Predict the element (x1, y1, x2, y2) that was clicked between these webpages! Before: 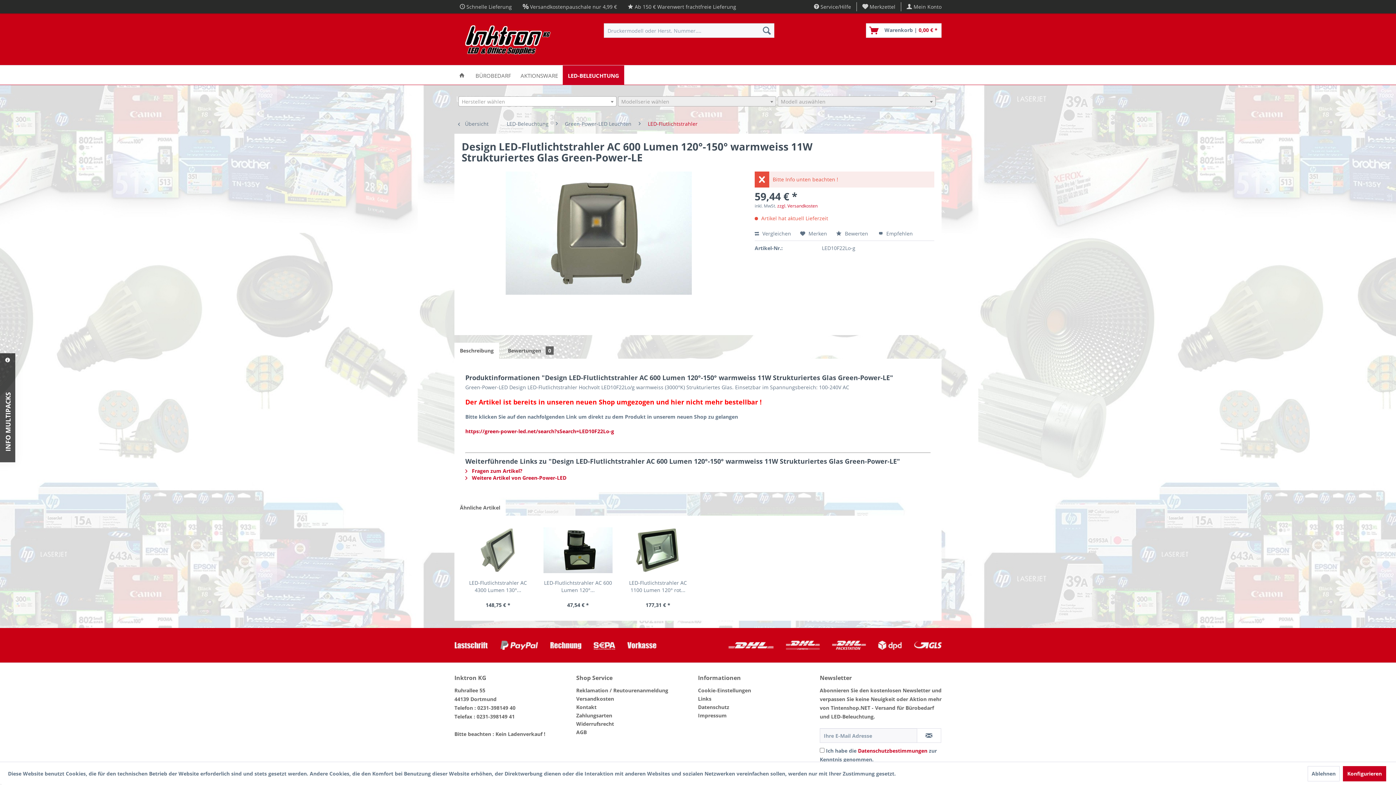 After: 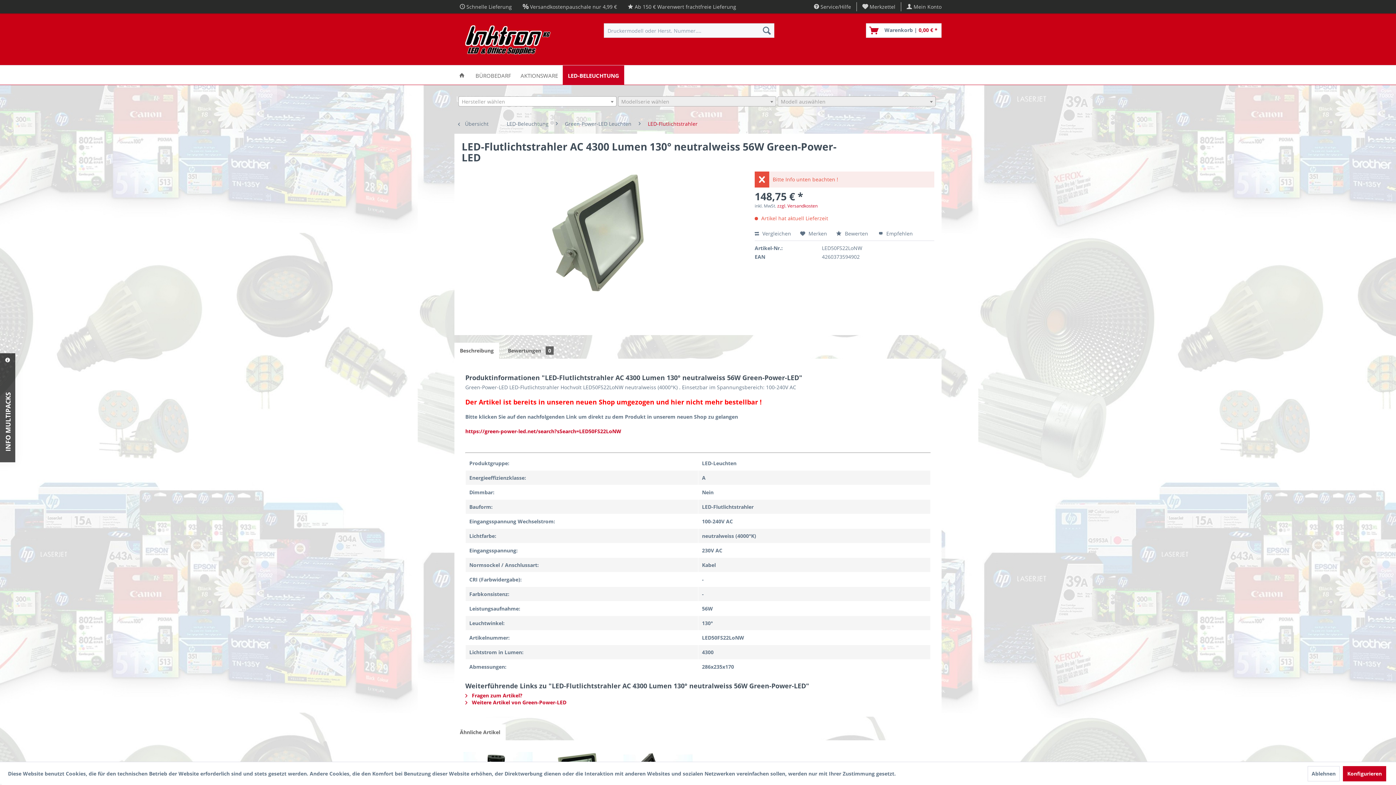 Action: bbox: (463, 579, 532, 594) label: LED-Flutlichtstrahler AC 4300 Lumen 130°...